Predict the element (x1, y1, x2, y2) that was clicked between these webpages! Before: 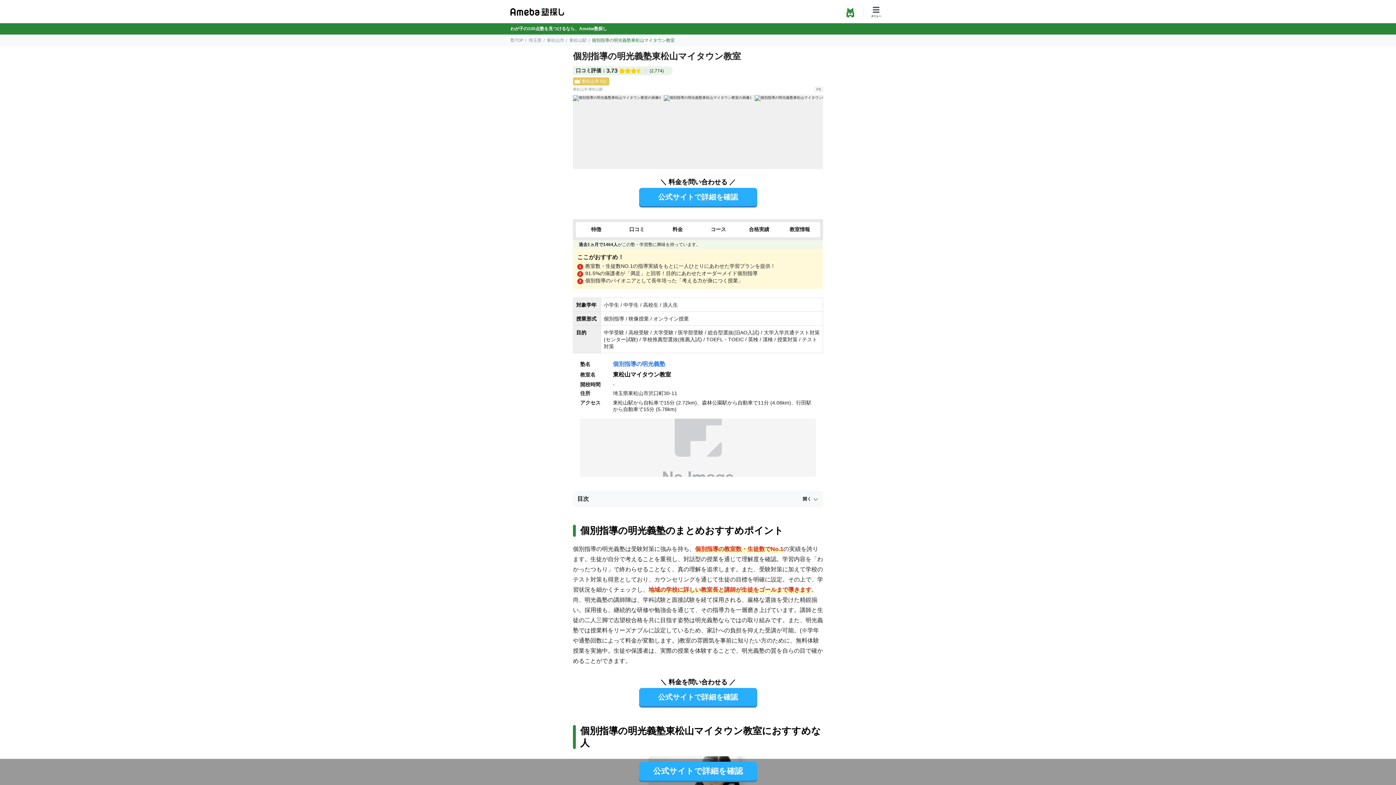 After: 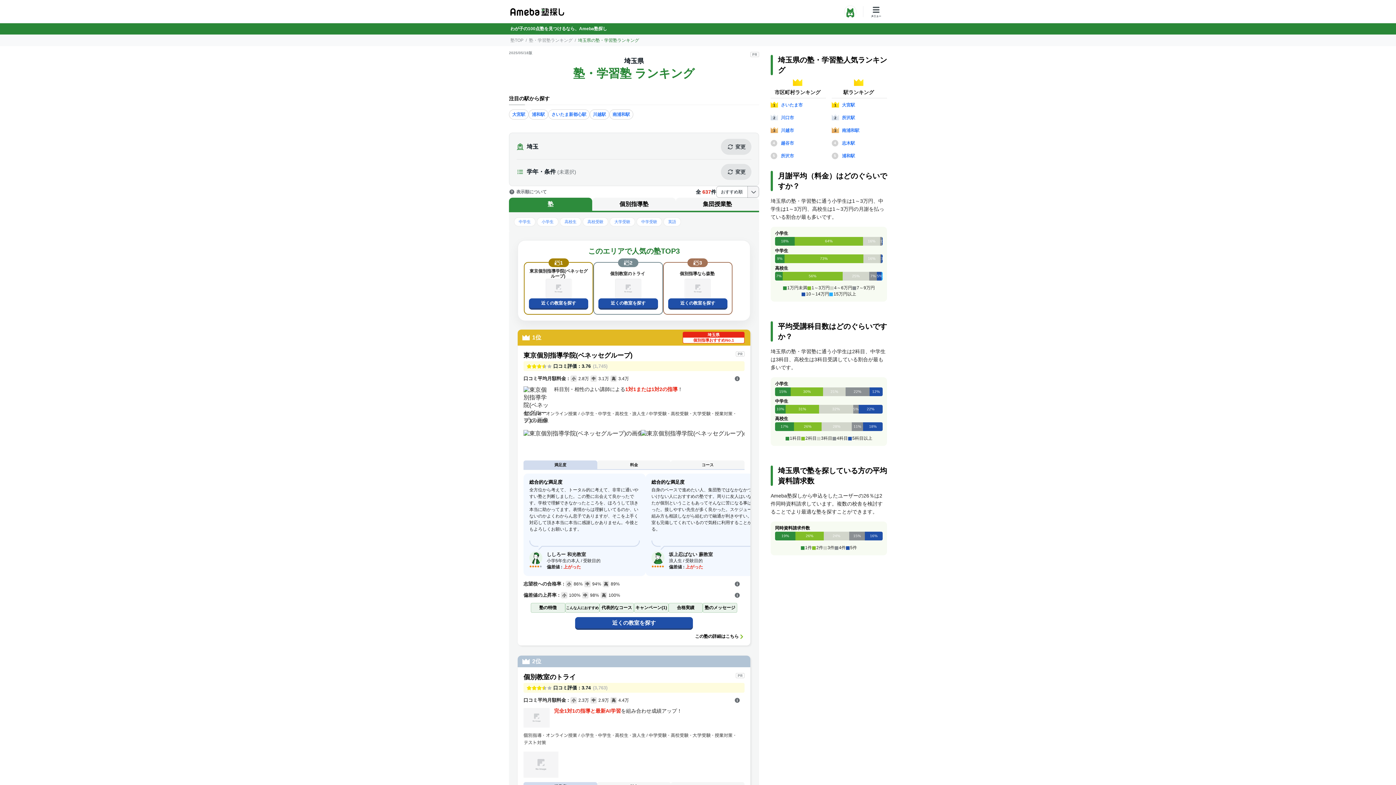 Action: bbox: (528, 37, 541, 42) label: 埼玉県